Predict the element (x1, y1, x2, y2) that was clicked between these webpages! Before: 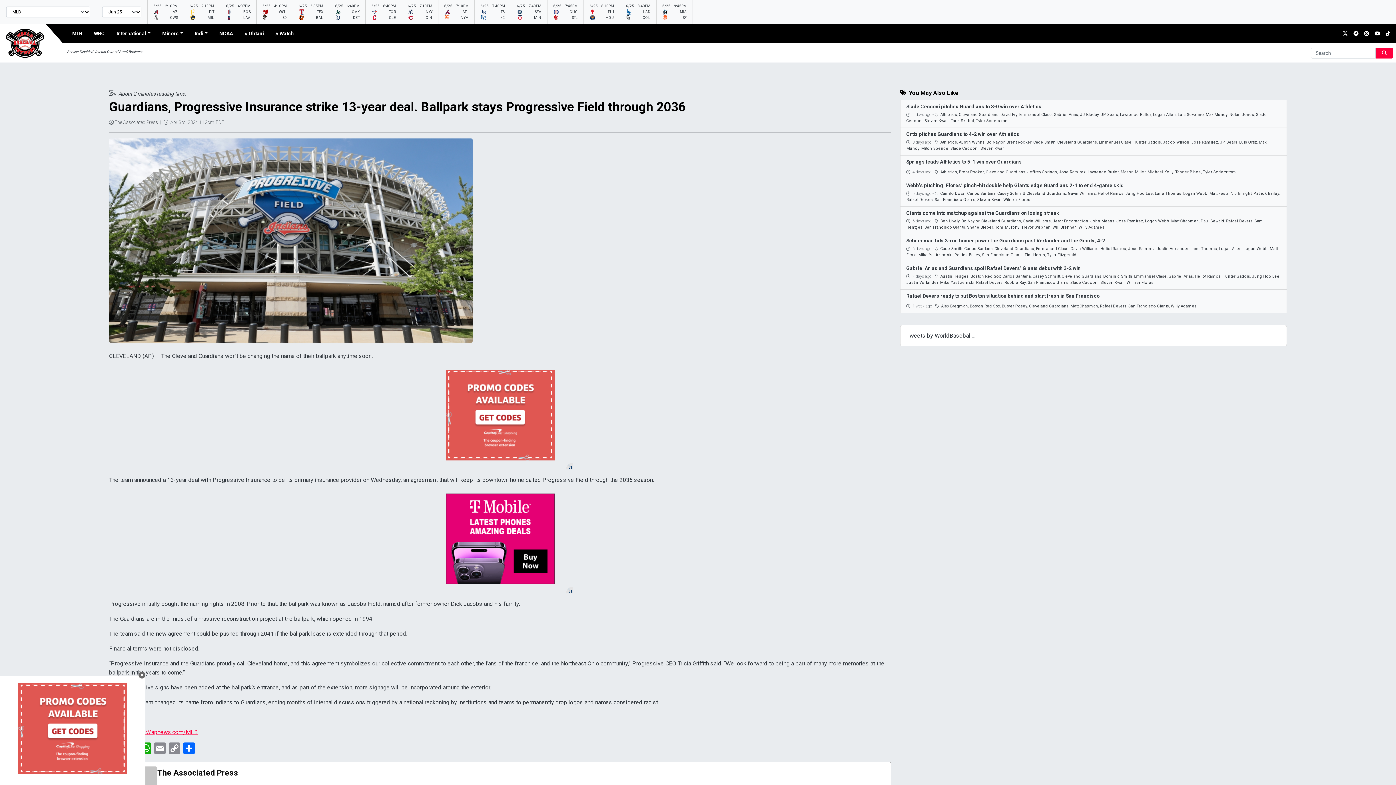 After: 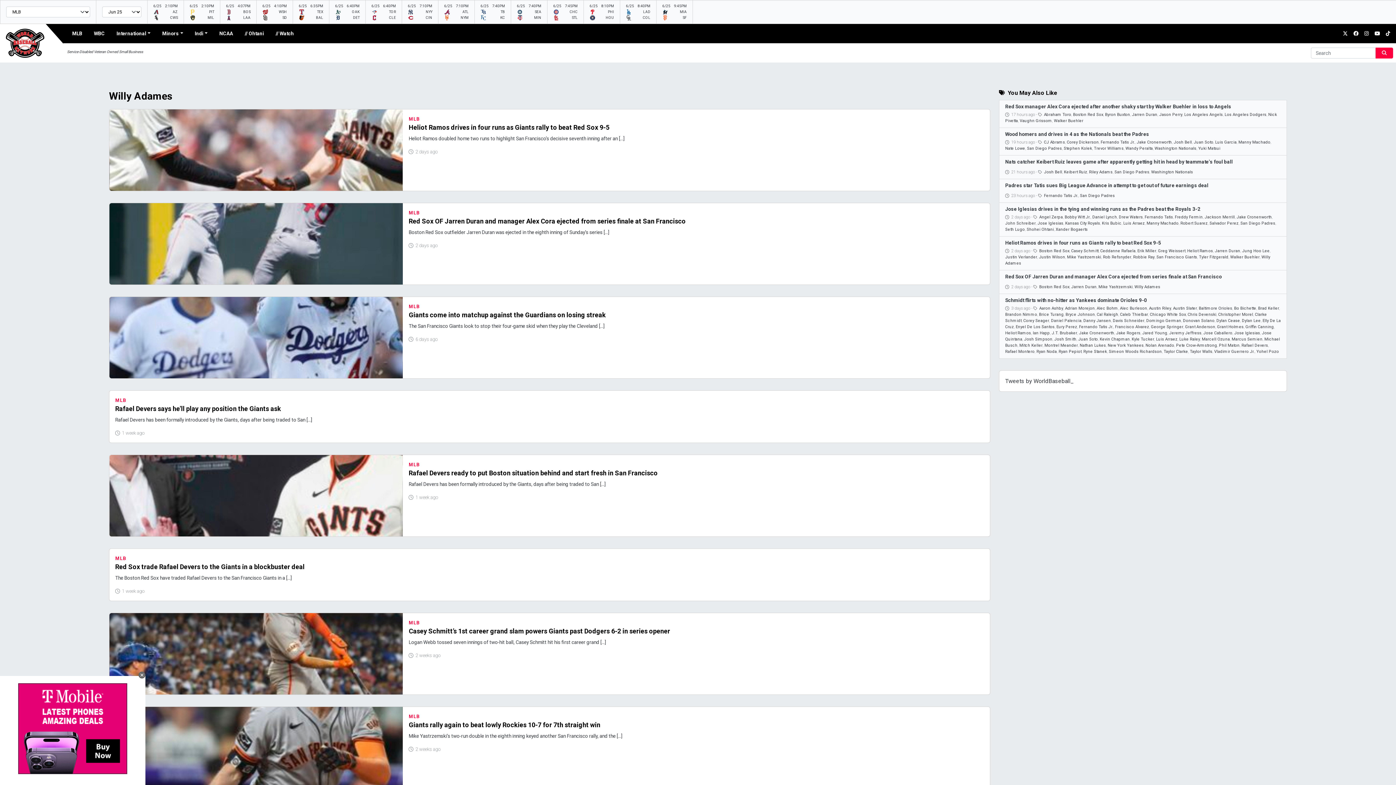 Action: bbox: (1078, 225, 1104, 229) label: Willy Adames